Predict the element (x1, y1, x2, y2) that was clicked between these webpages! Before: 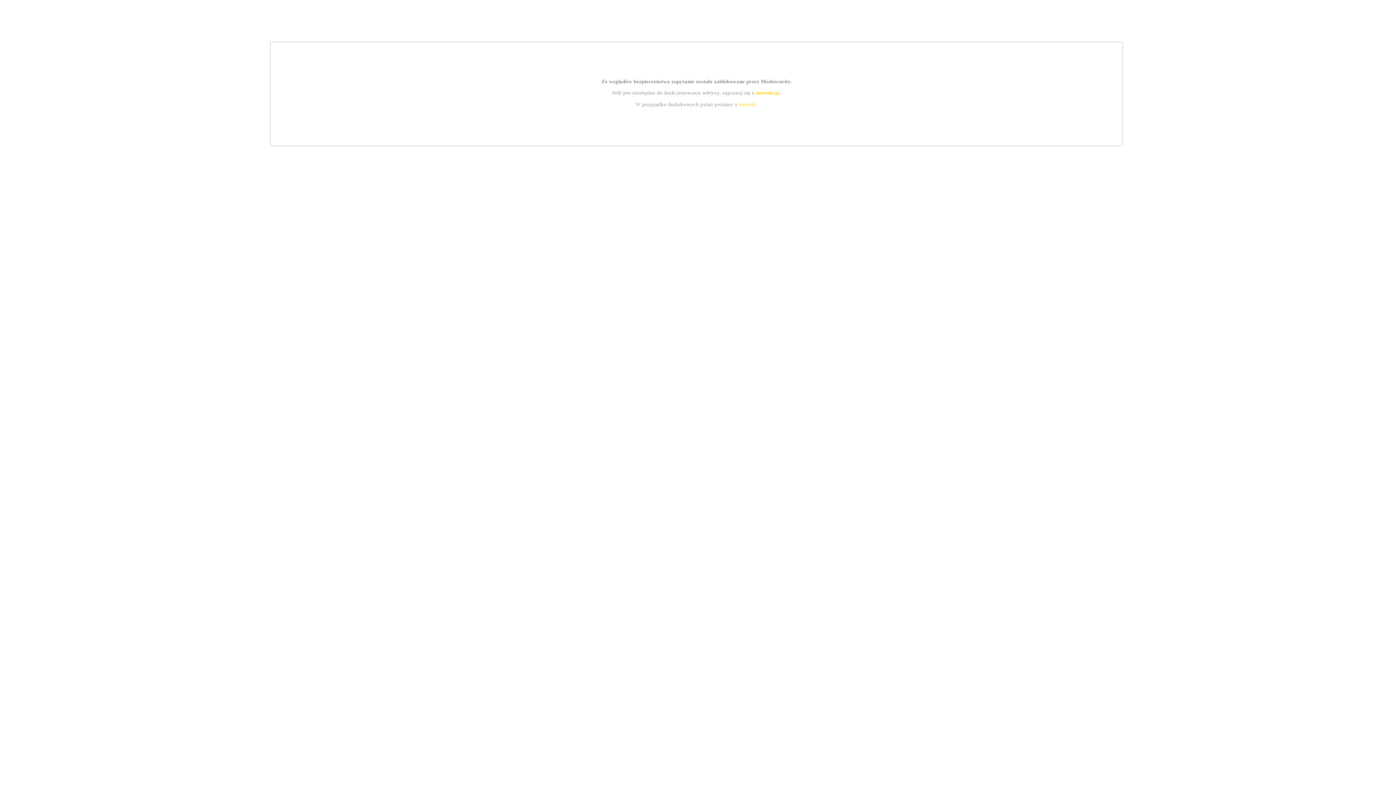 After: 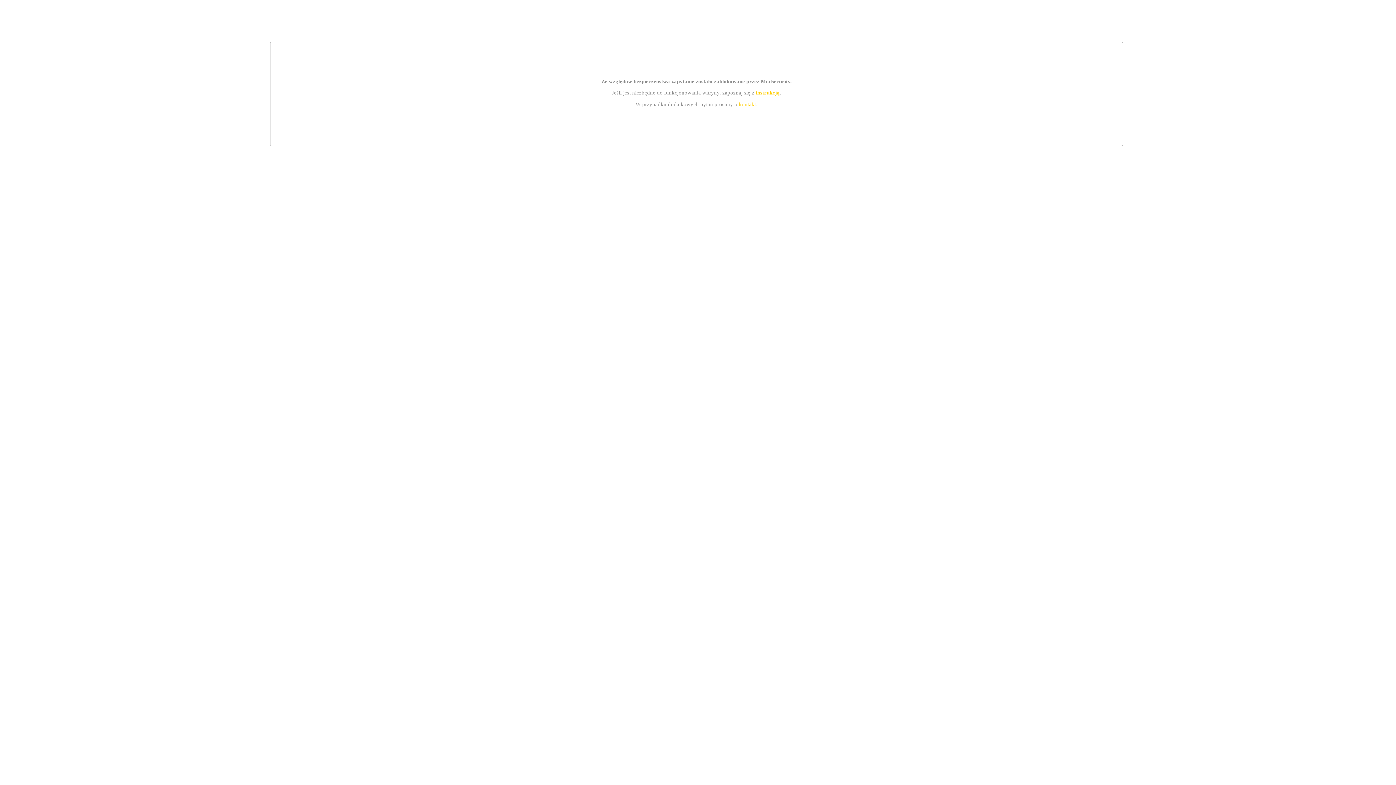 Action: label: instrukcją bbox: (755, 89, 779, 95)